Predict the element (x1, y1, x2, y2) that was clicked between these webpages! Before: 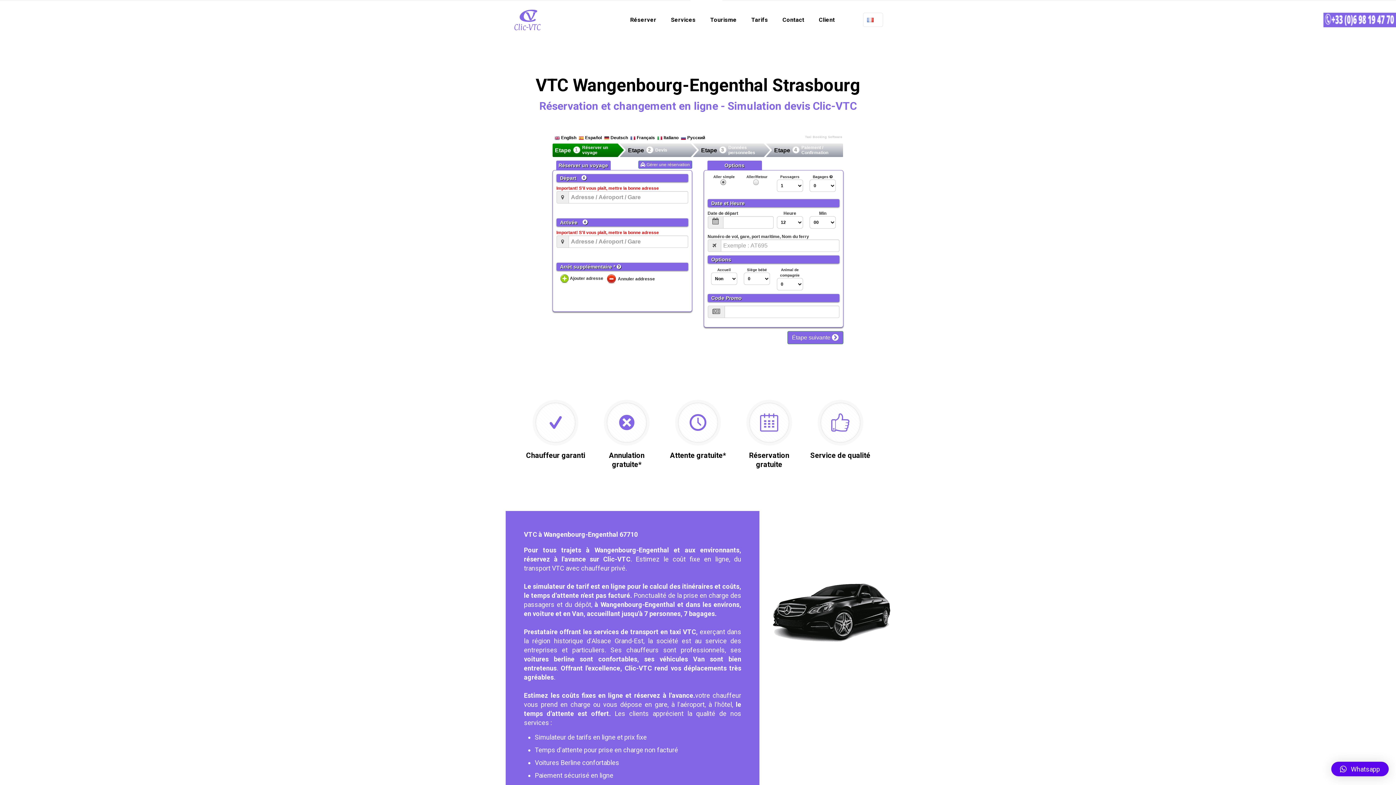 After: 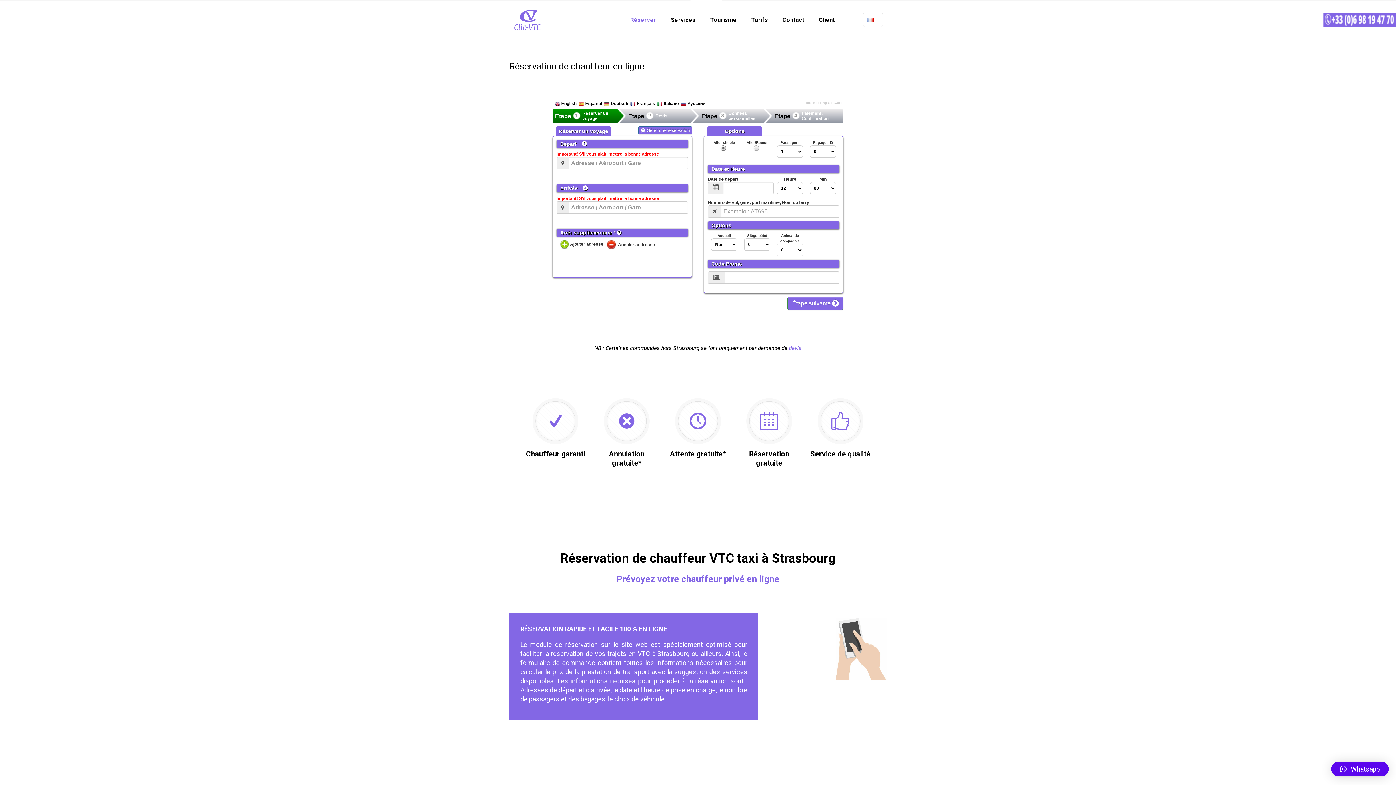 Action: bbox: (623, 0, 663, 40) label: Réserver